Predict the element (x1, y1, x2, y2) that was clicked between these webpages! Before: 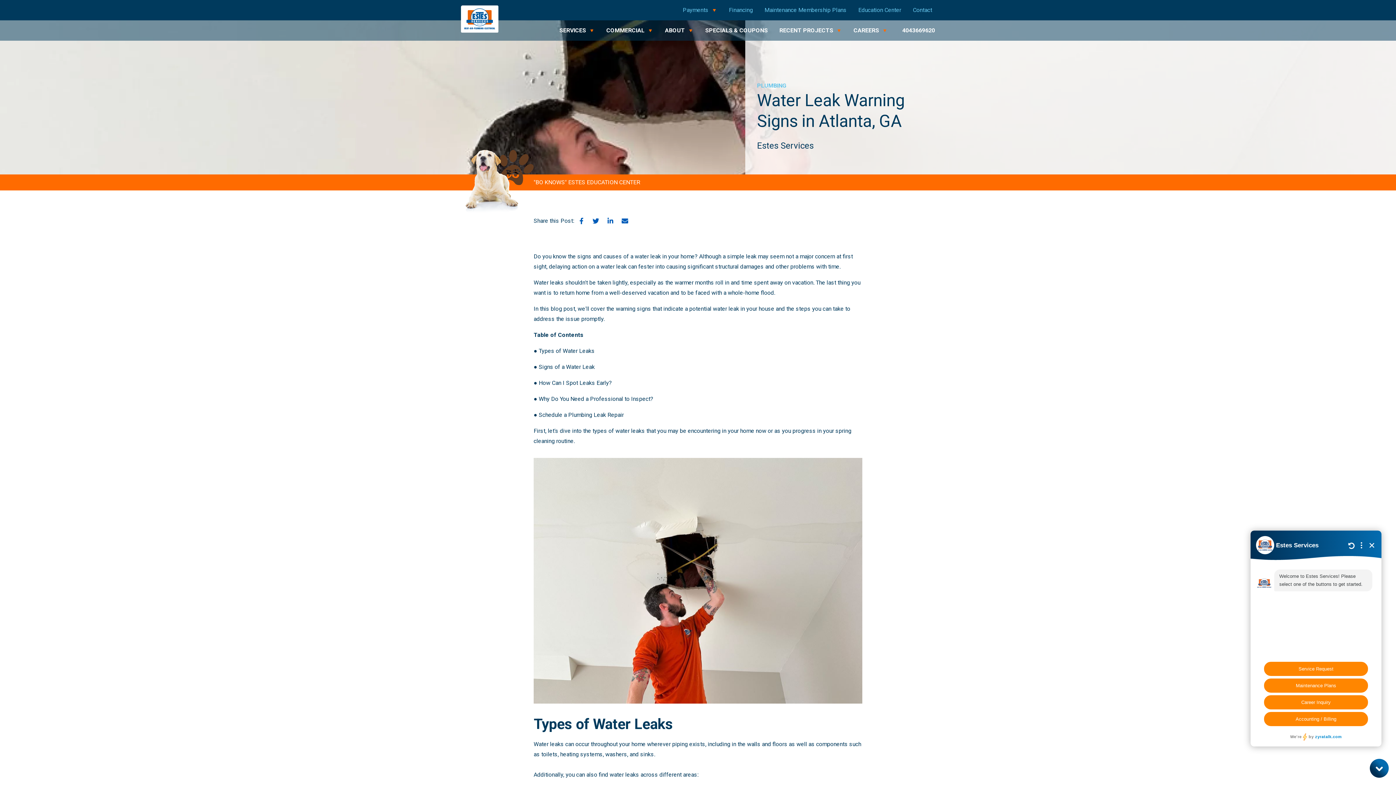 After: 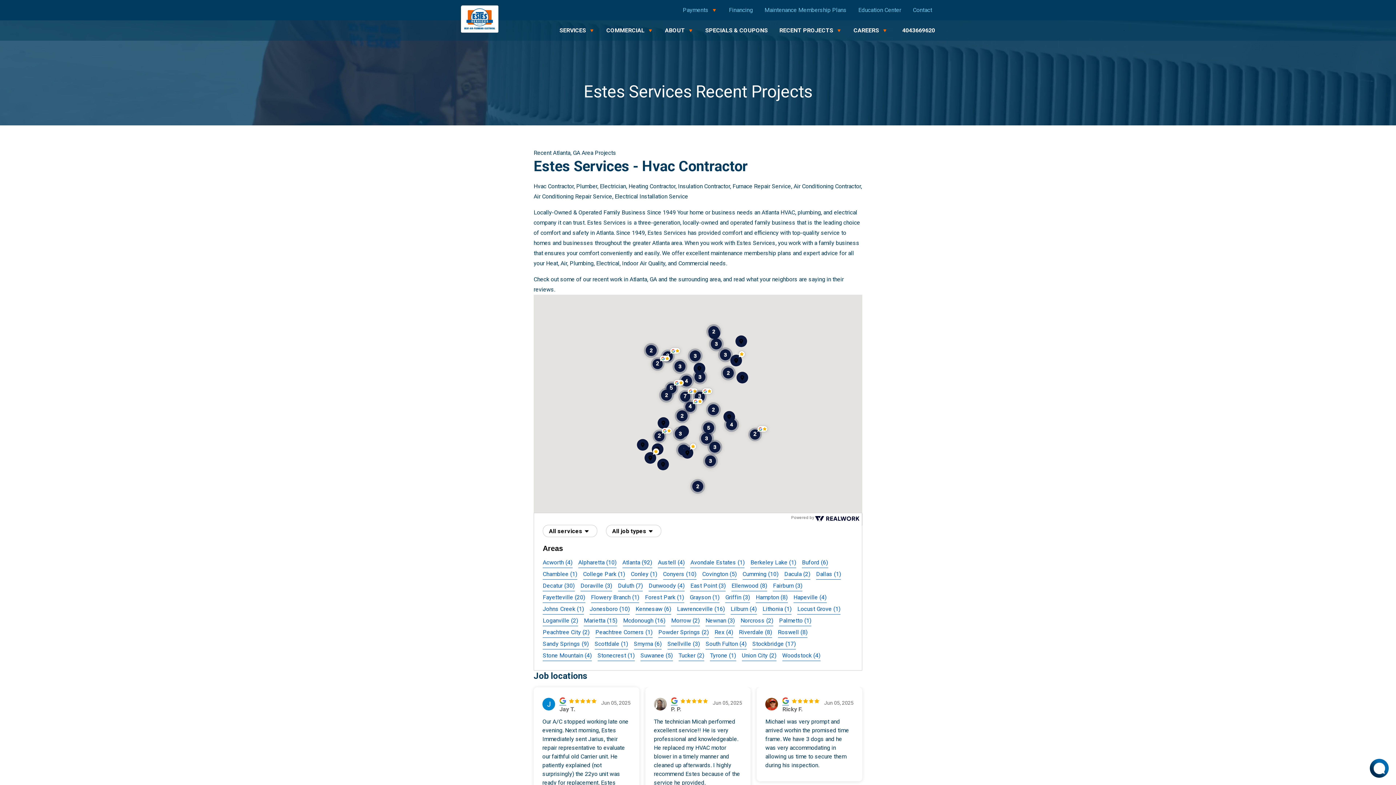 Action: label: RECENT PROJECTS bbox: (776, 20, 845, 40)